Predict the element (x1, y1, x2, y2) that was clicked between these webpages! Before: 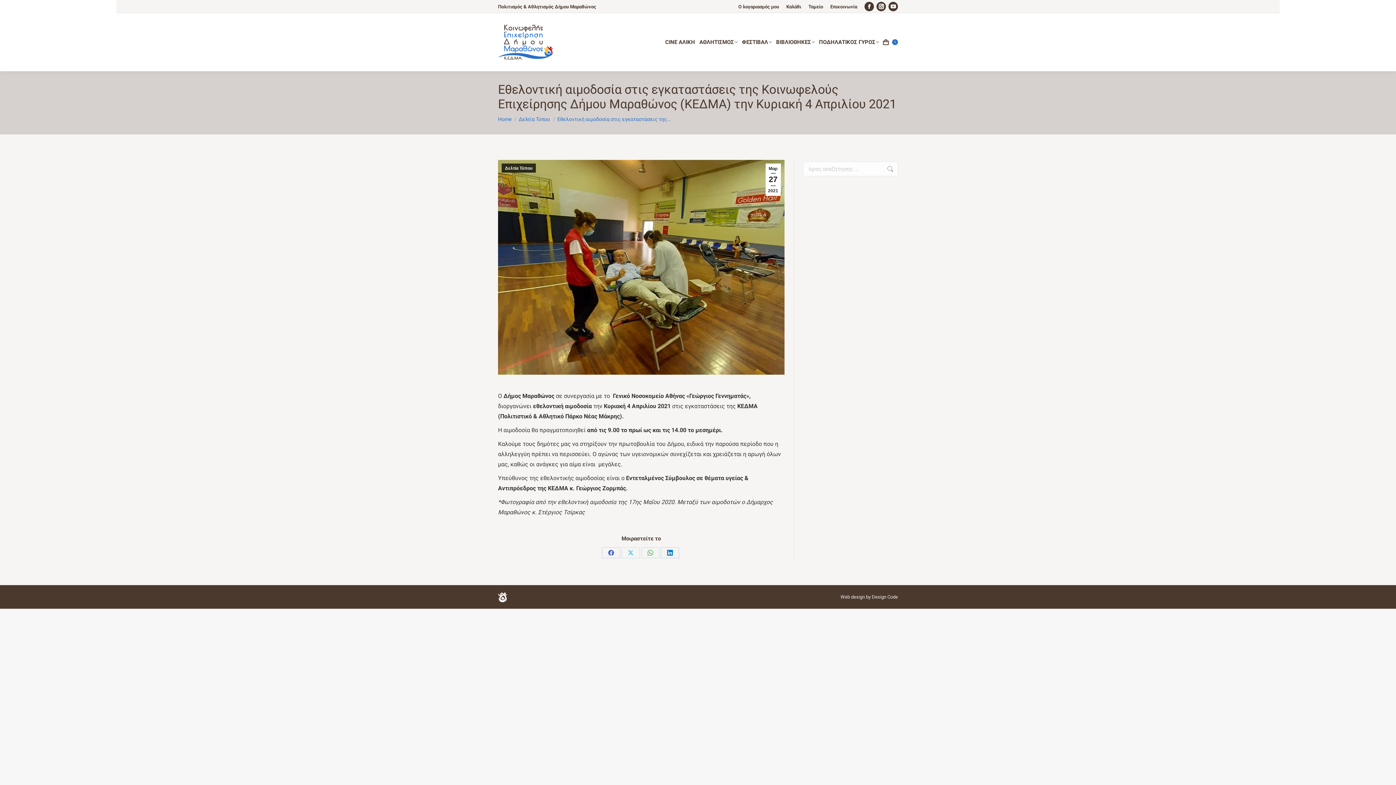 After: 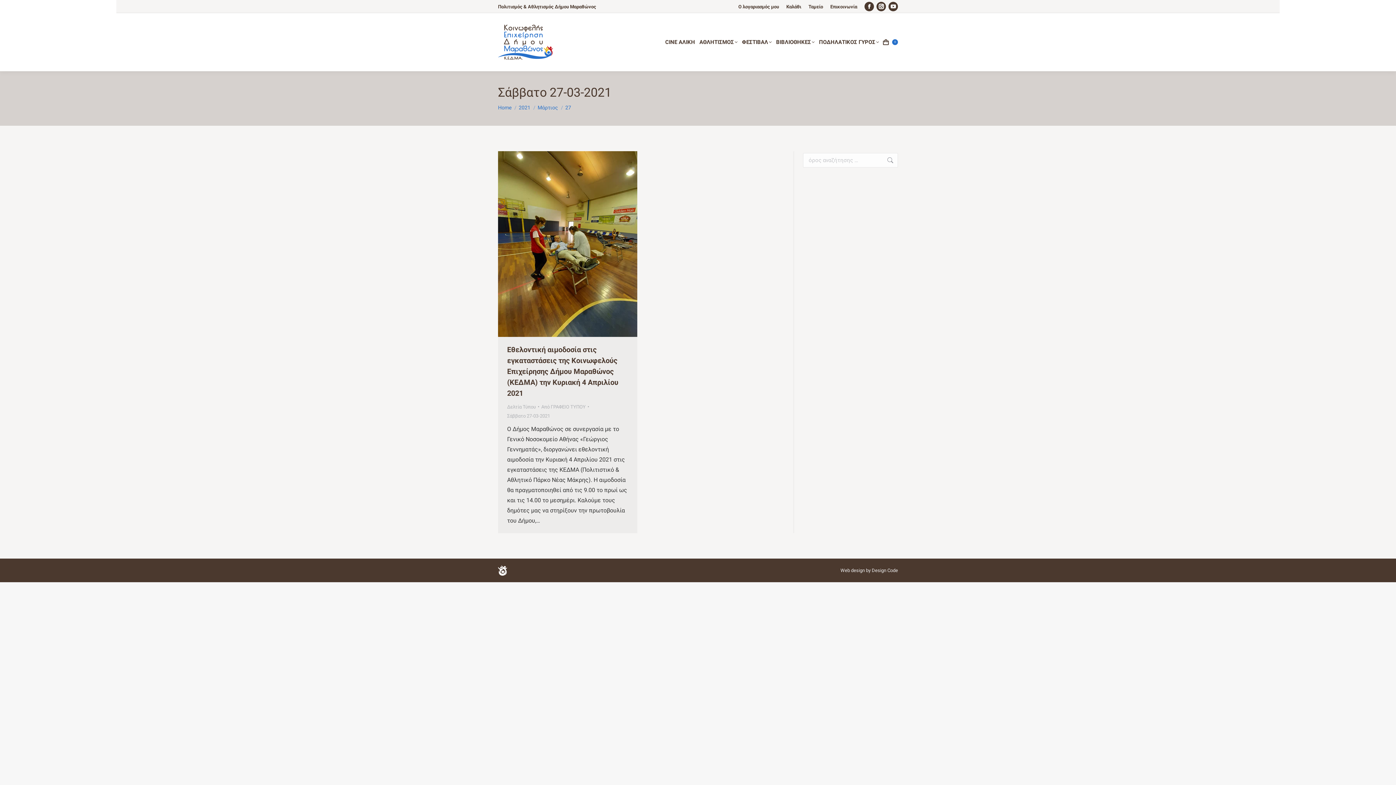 Action: bbox: (765, 163, 780, 196) label: Μαρ
27
2021